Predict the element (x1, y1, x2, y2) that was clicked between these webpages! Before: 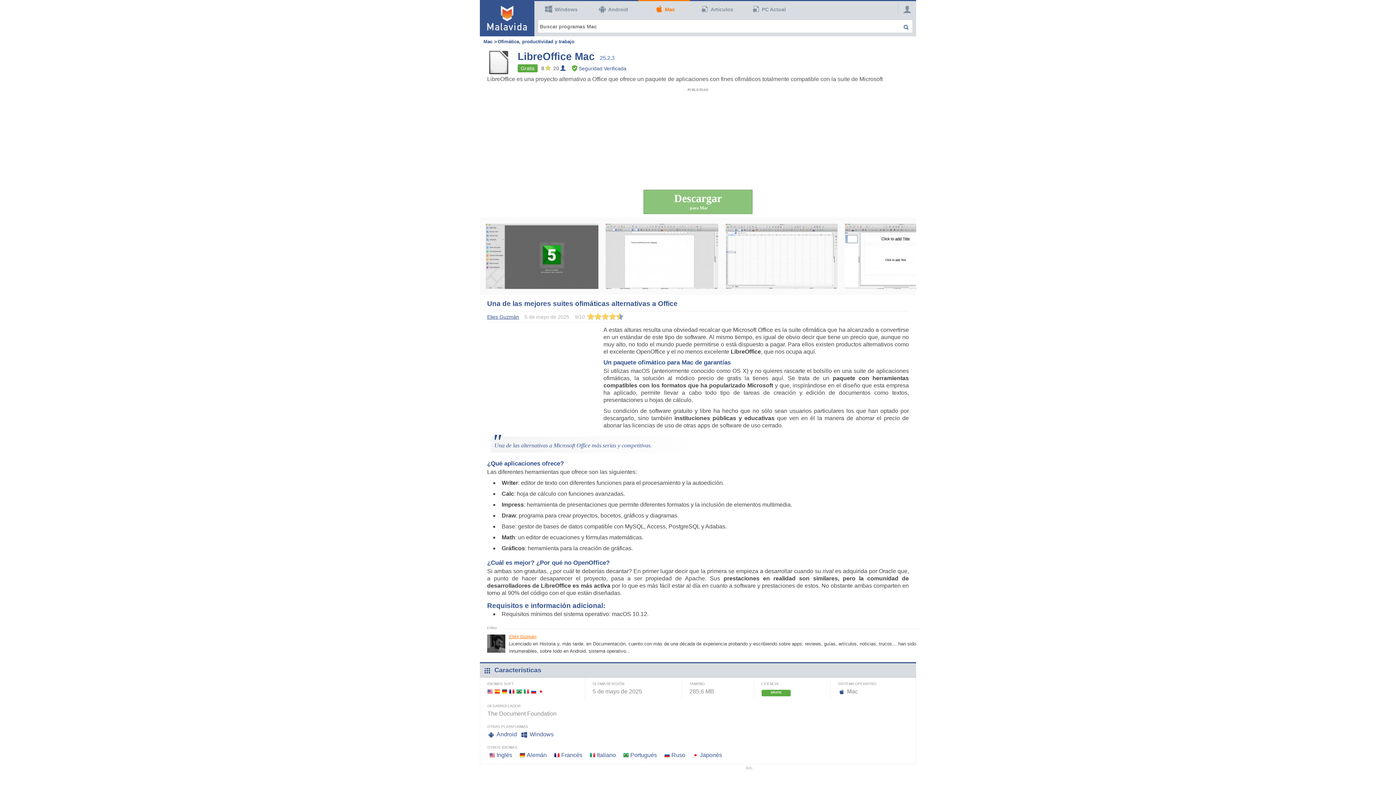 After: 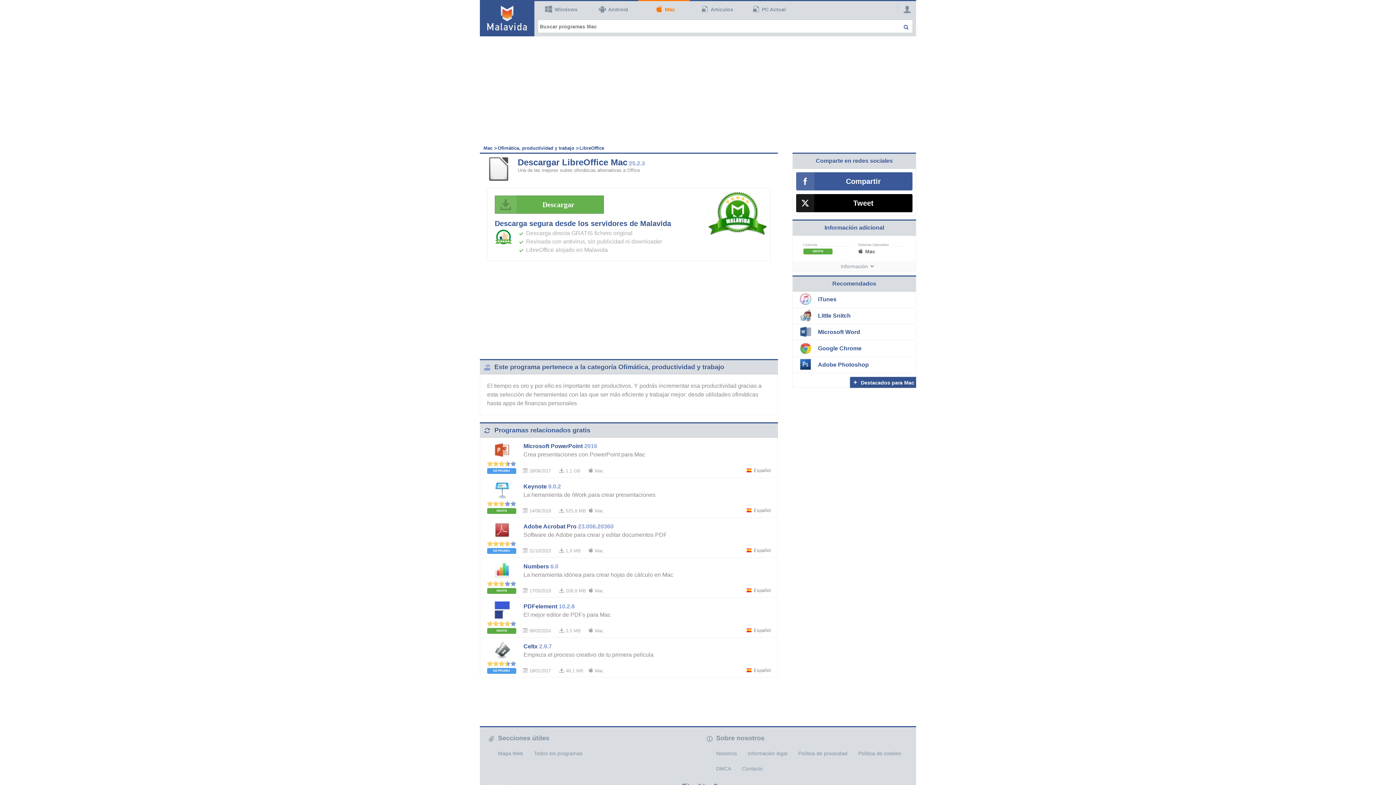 Action: label: Descargar

para Mac bbox: (643, 189, 752, 214)